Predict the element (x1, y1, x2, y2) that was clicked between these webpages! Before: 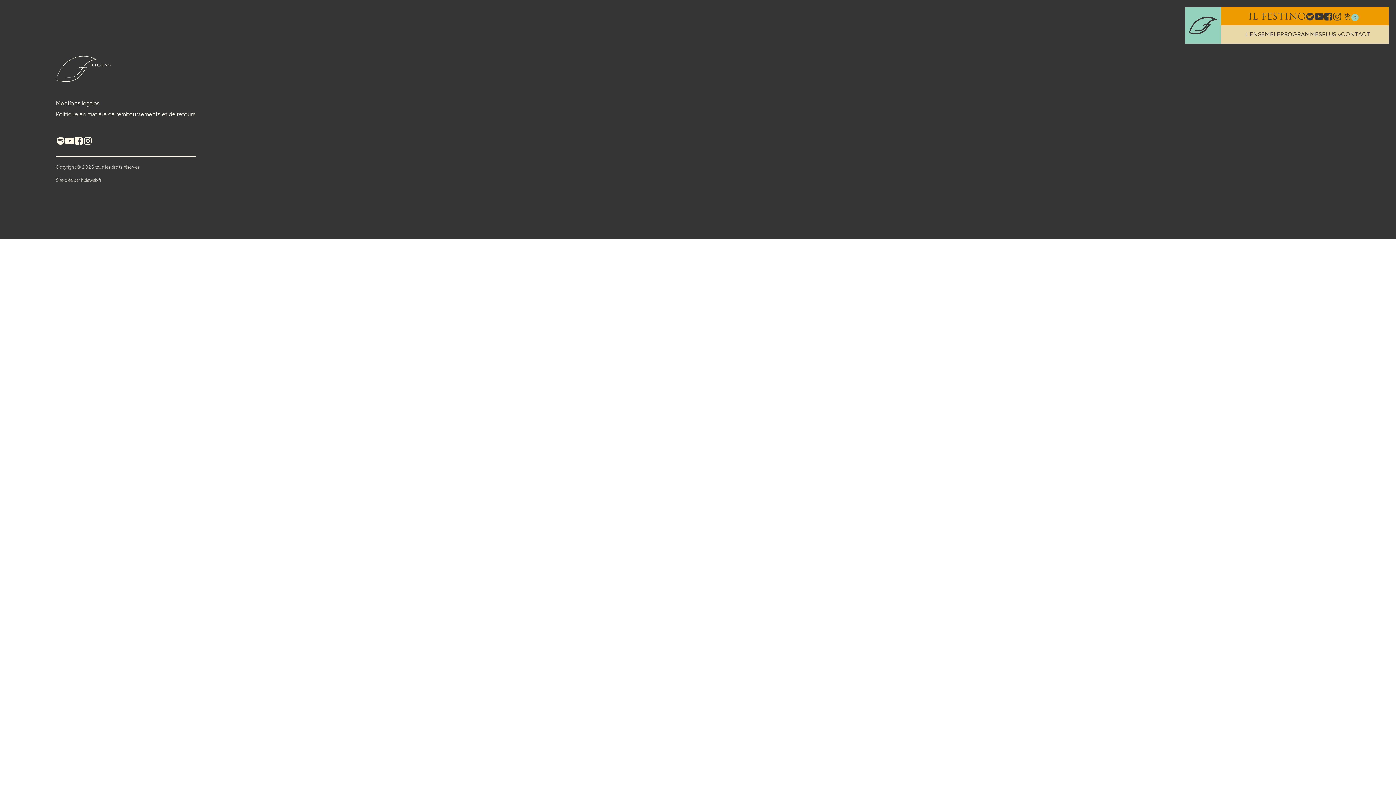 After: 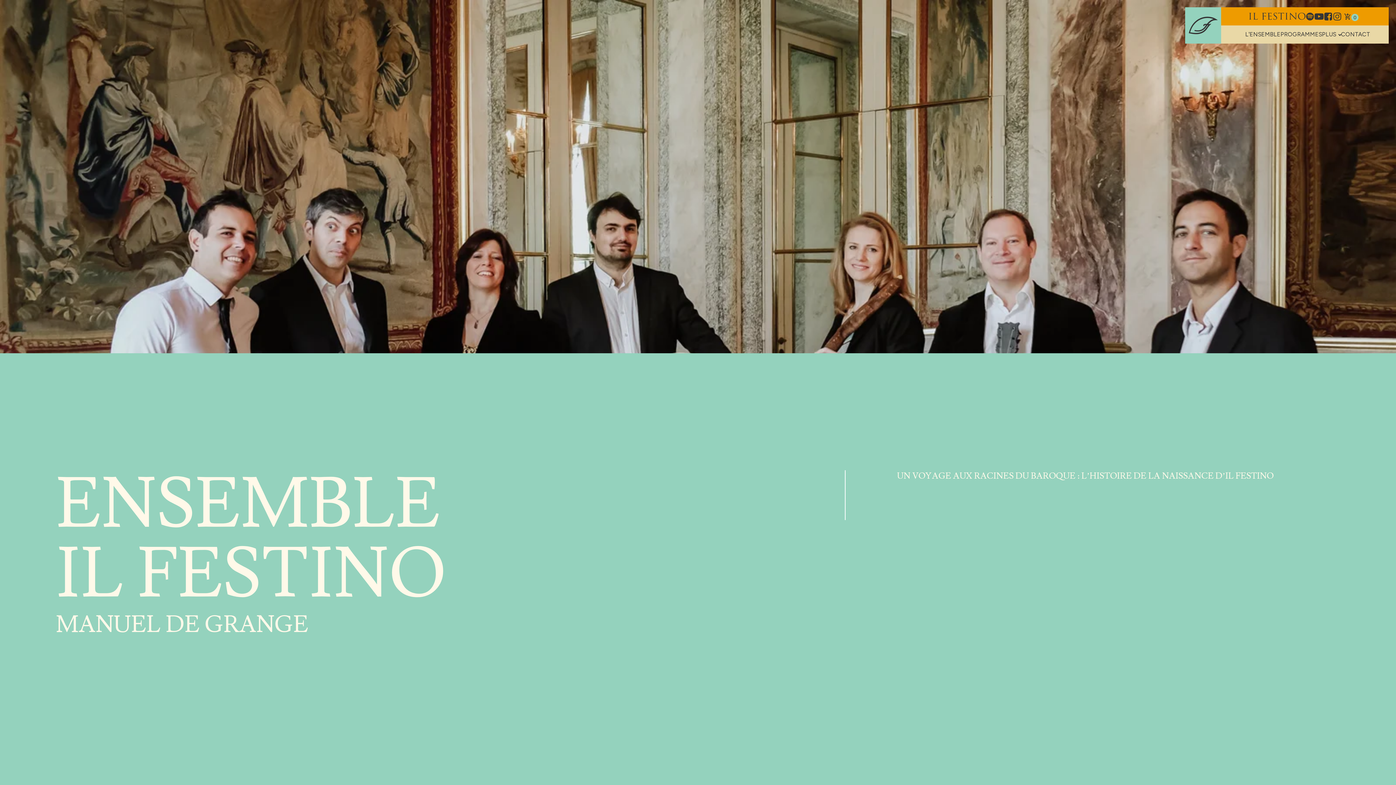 Action: bbox: (1245, 30, 1280, 38) label: L'ENSEMBLE